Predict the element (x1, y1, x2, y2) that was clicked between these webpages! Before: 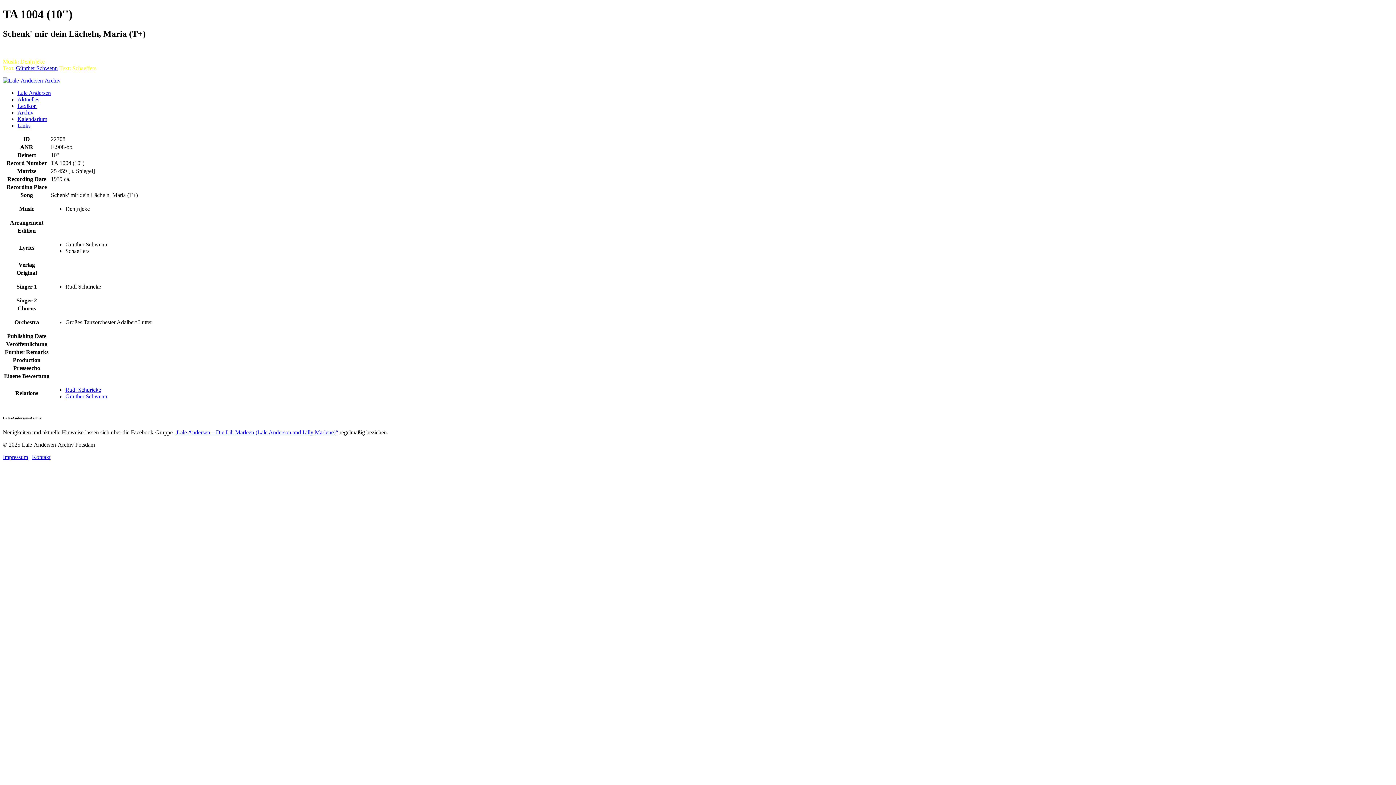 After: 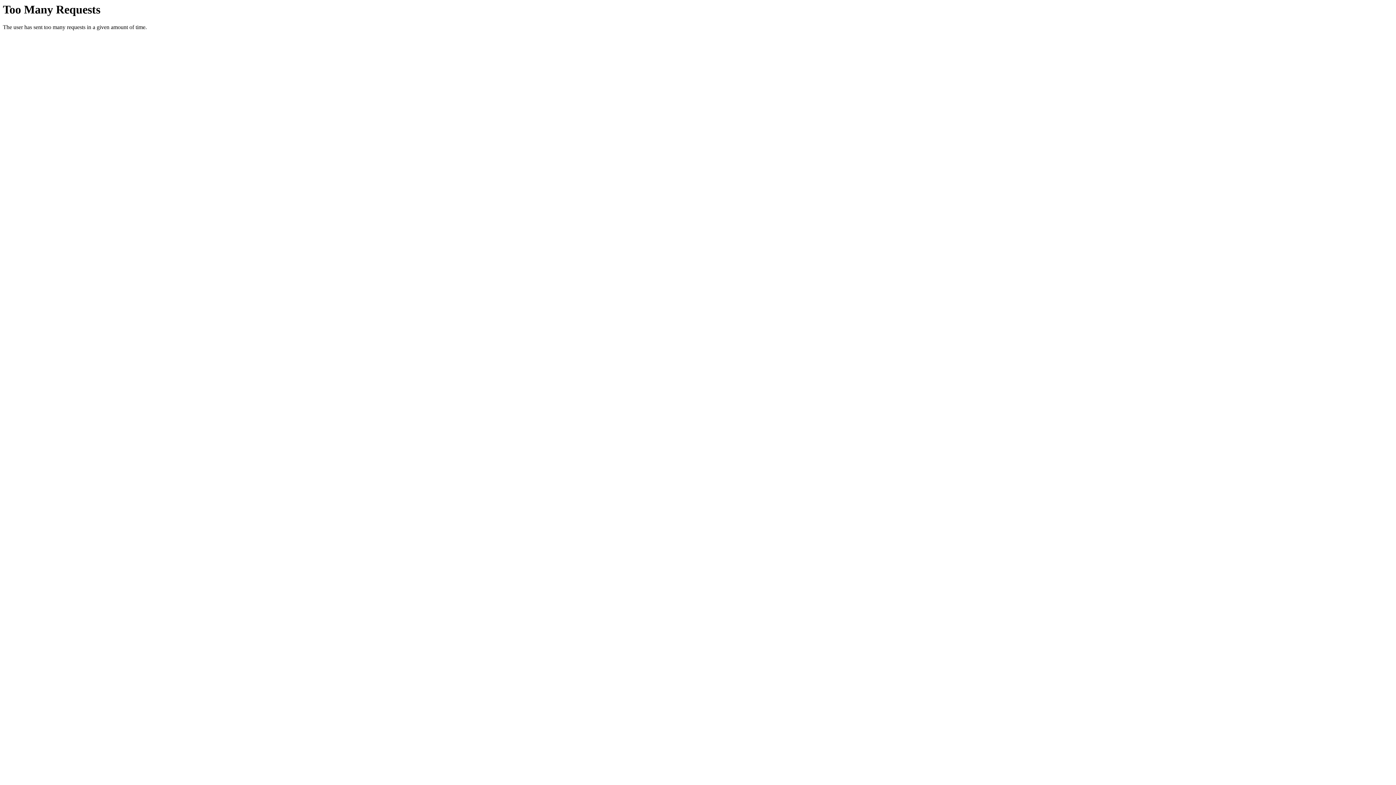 Action: bbox: (17, 89, 50, 95) label: Lale Andersen